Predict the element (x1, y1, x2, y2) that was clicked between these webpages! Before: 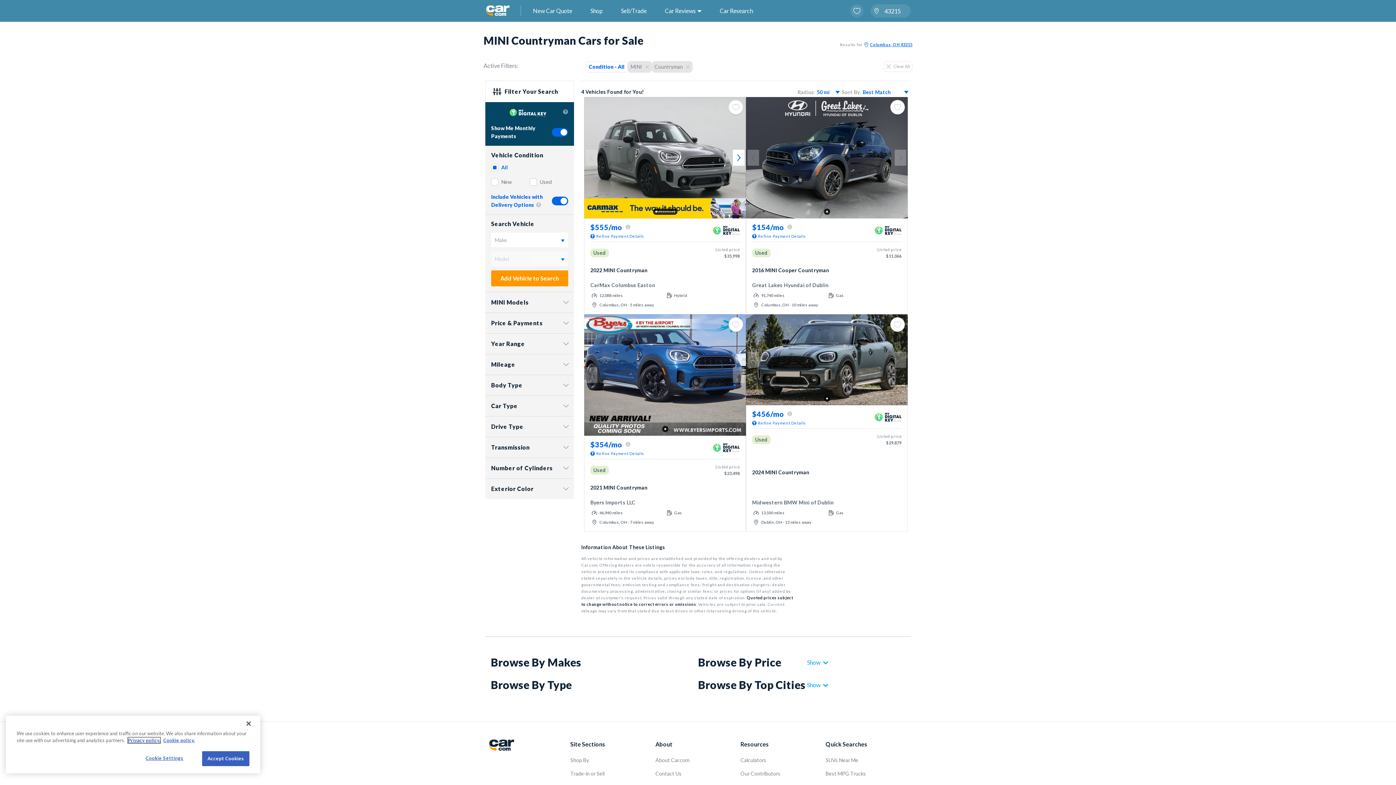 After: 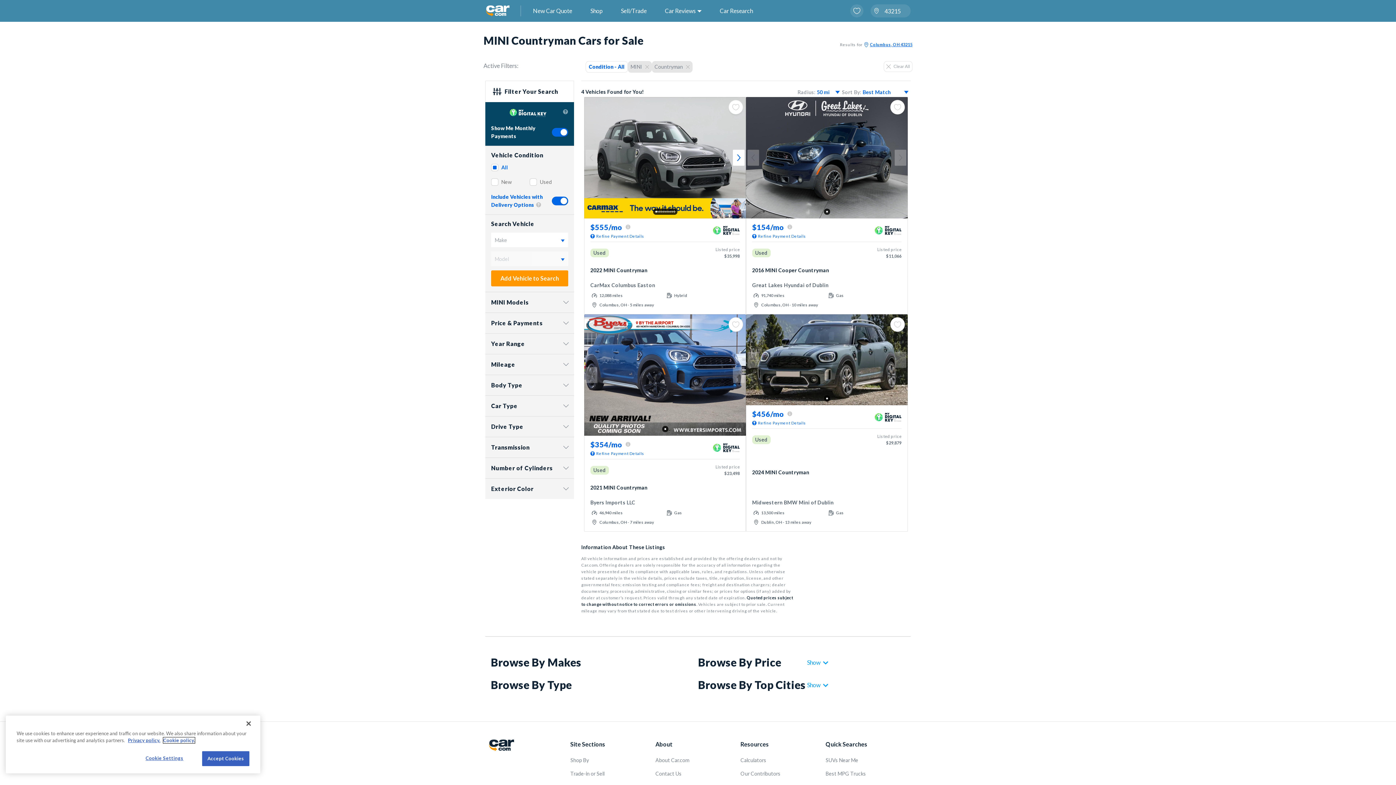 Action: label: Cookie policy. bbox: (163, 737, 194, 743)